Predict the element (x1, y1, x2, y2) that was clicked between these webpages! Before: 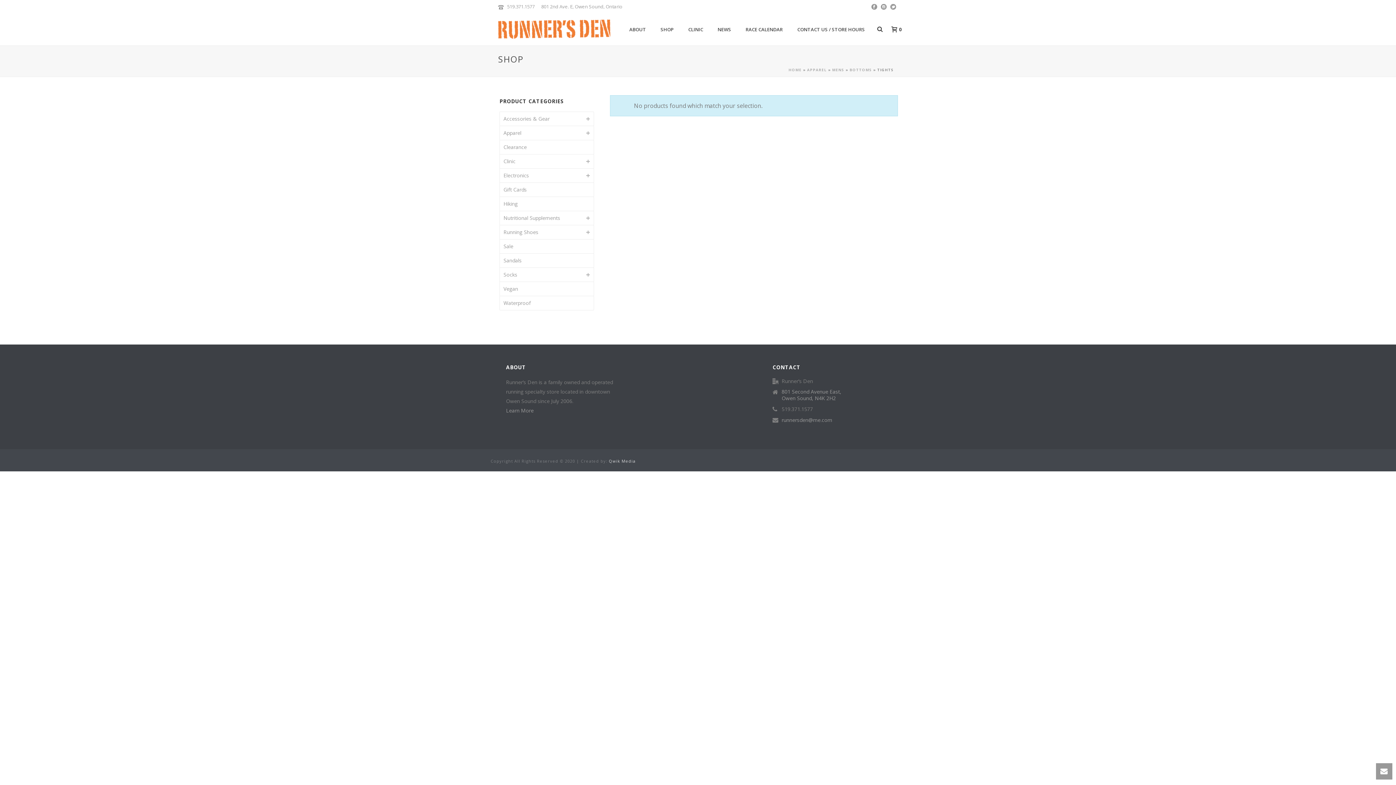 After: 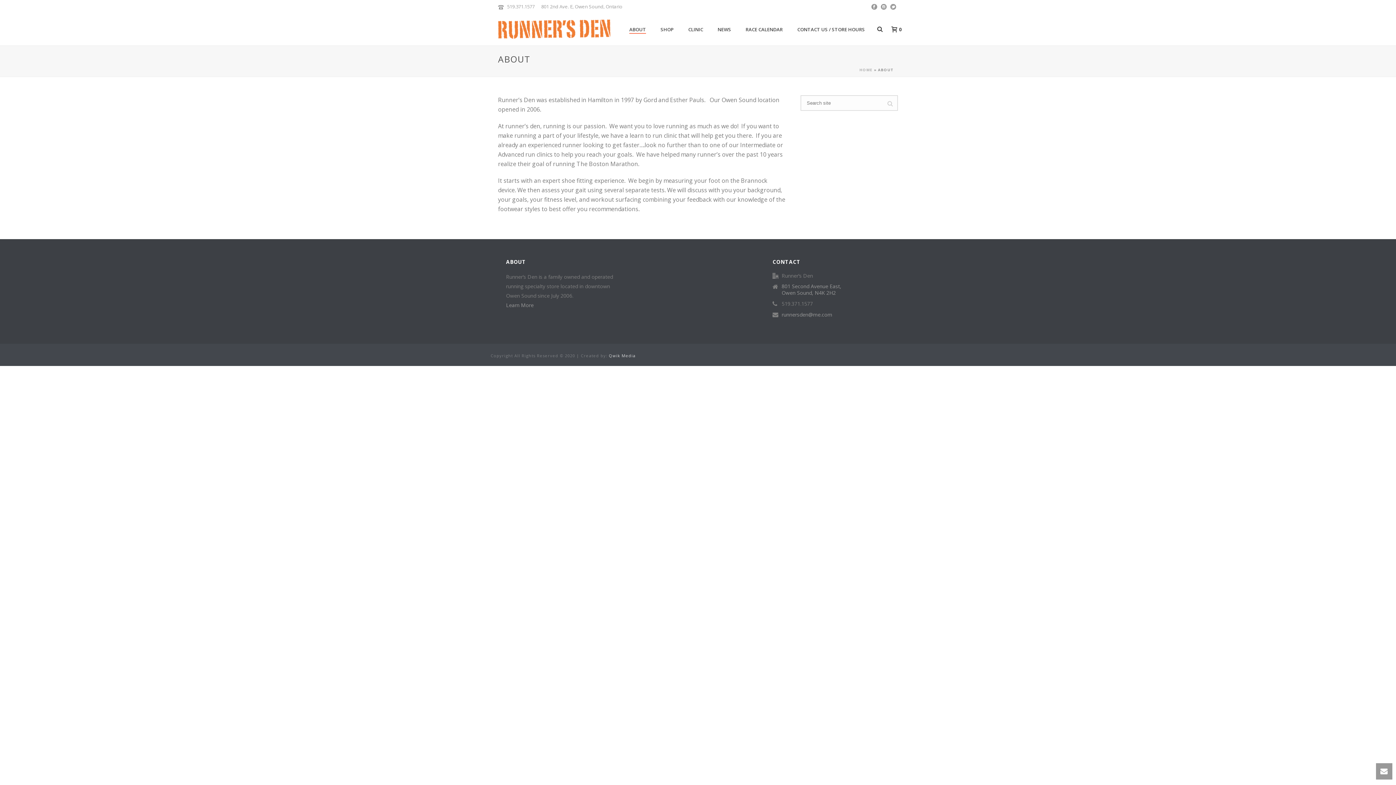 Action: bbox: (622, 25, 653, 33) label: ABOUT